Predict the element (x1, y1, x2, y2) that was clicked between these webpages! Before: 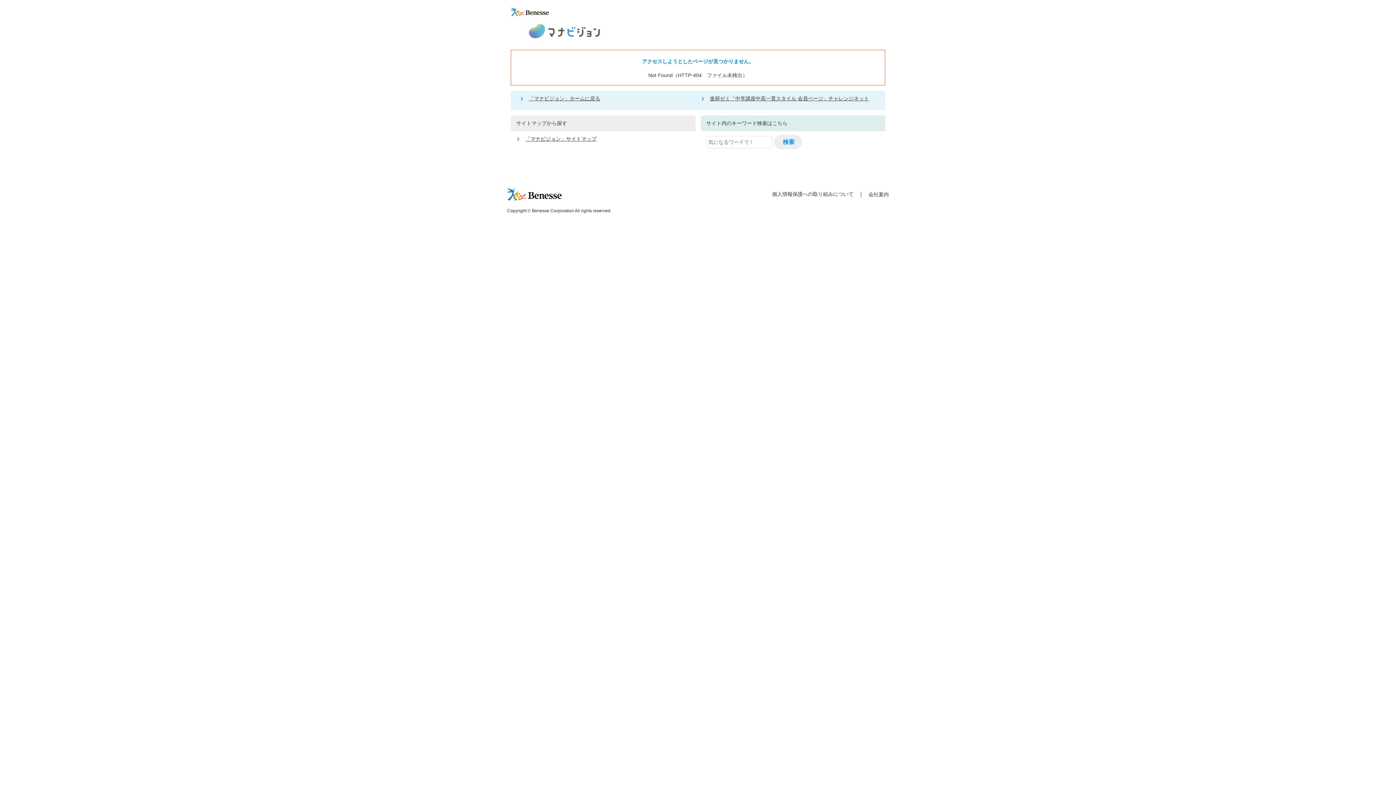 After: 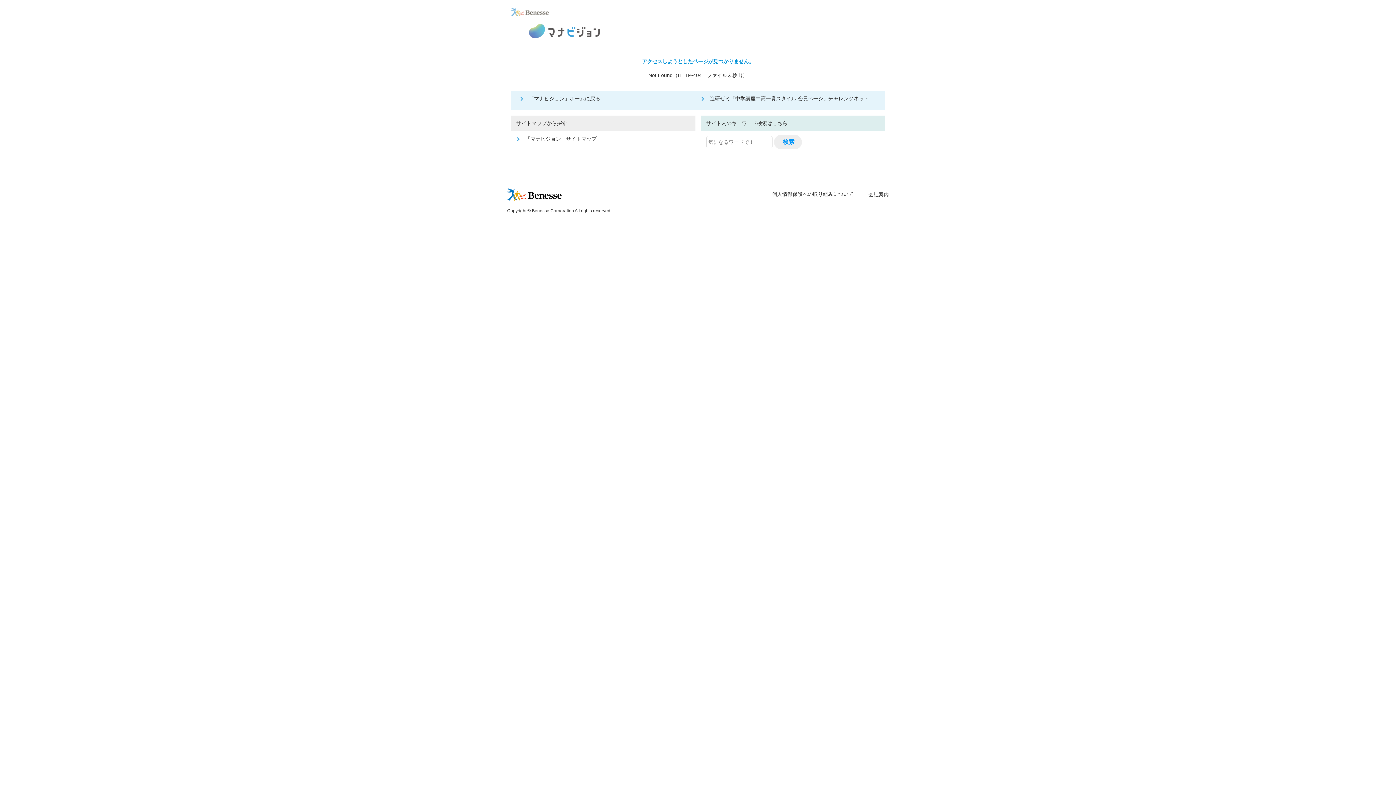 Action: bbox: (510, 8, 549, 14)